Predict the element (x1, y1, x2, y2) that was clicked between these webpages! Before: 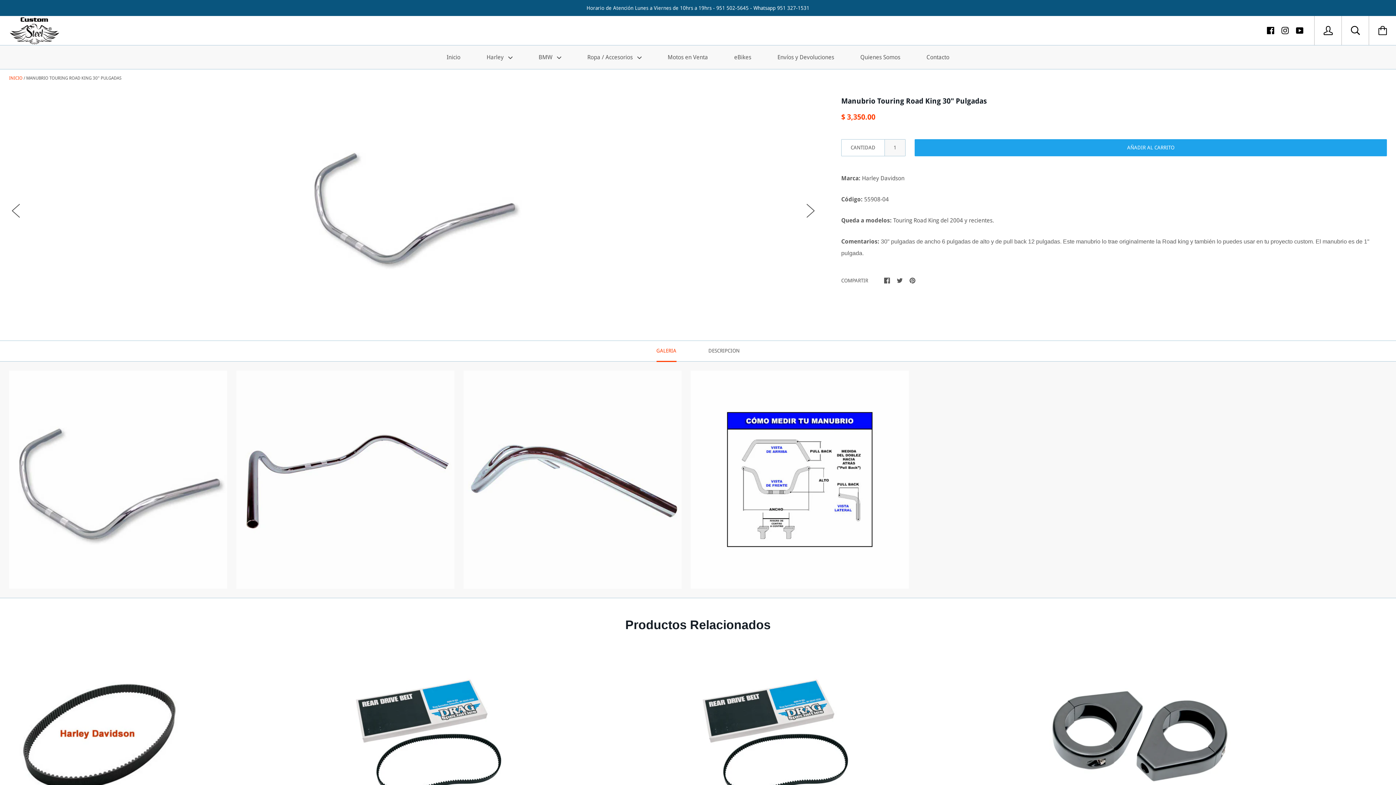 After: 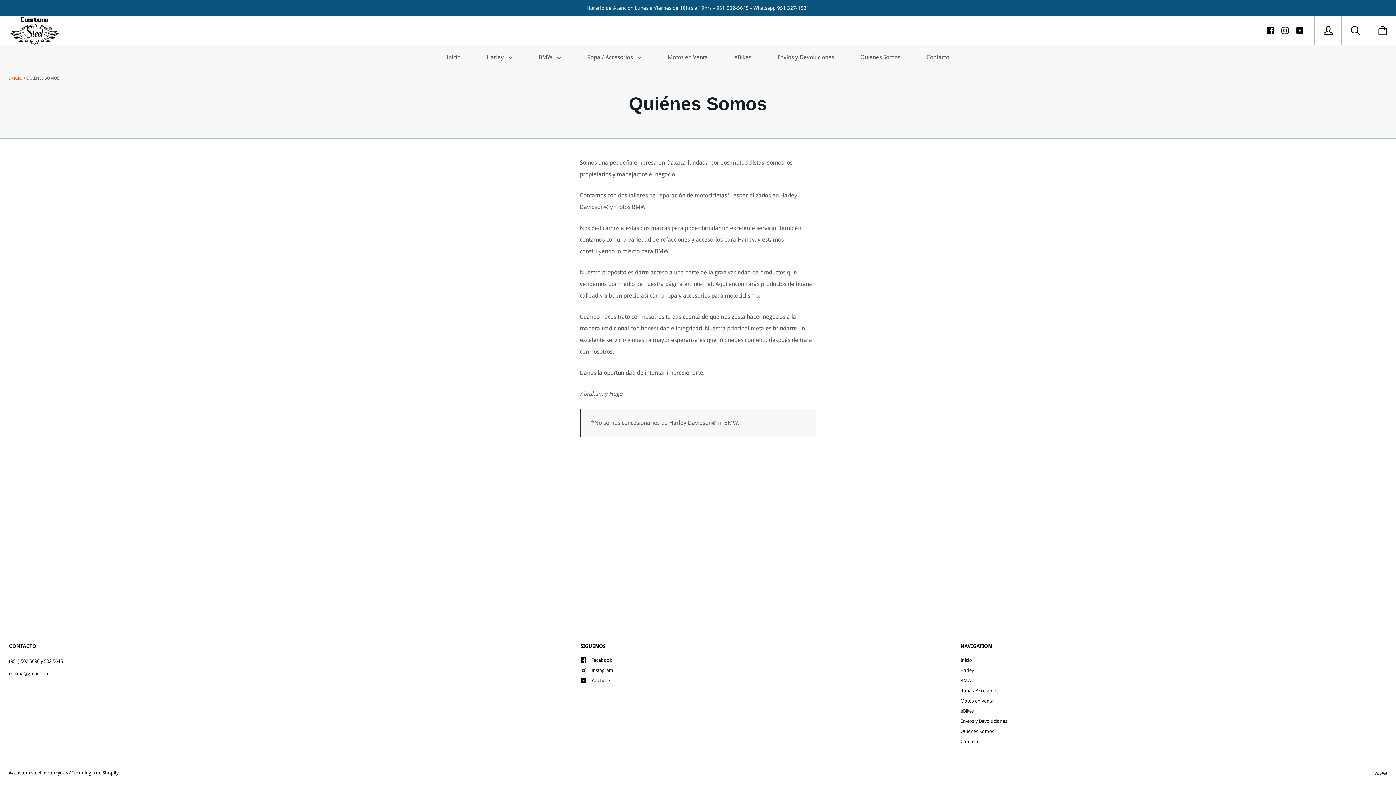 Action: label: Quienes Somos bbox: (848, 45, 912, 69)